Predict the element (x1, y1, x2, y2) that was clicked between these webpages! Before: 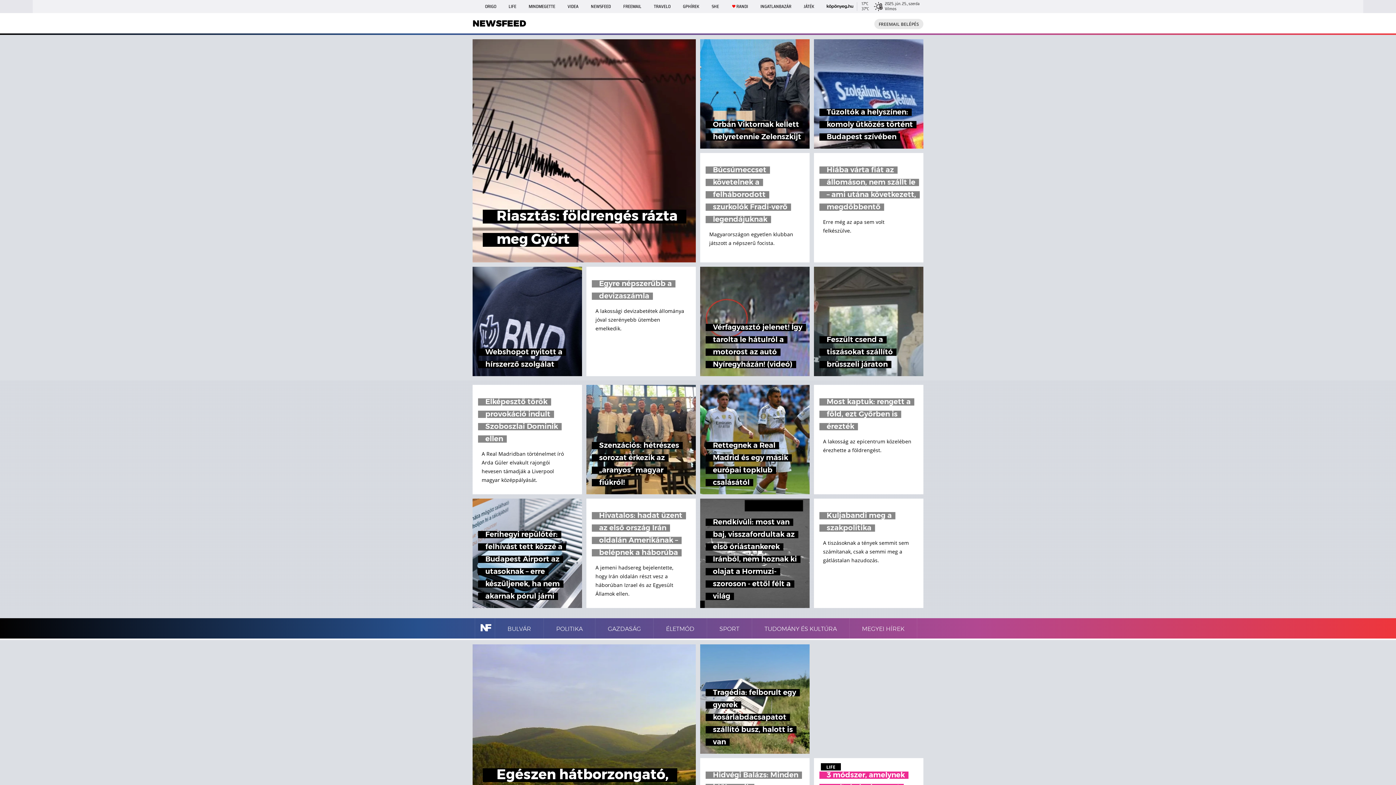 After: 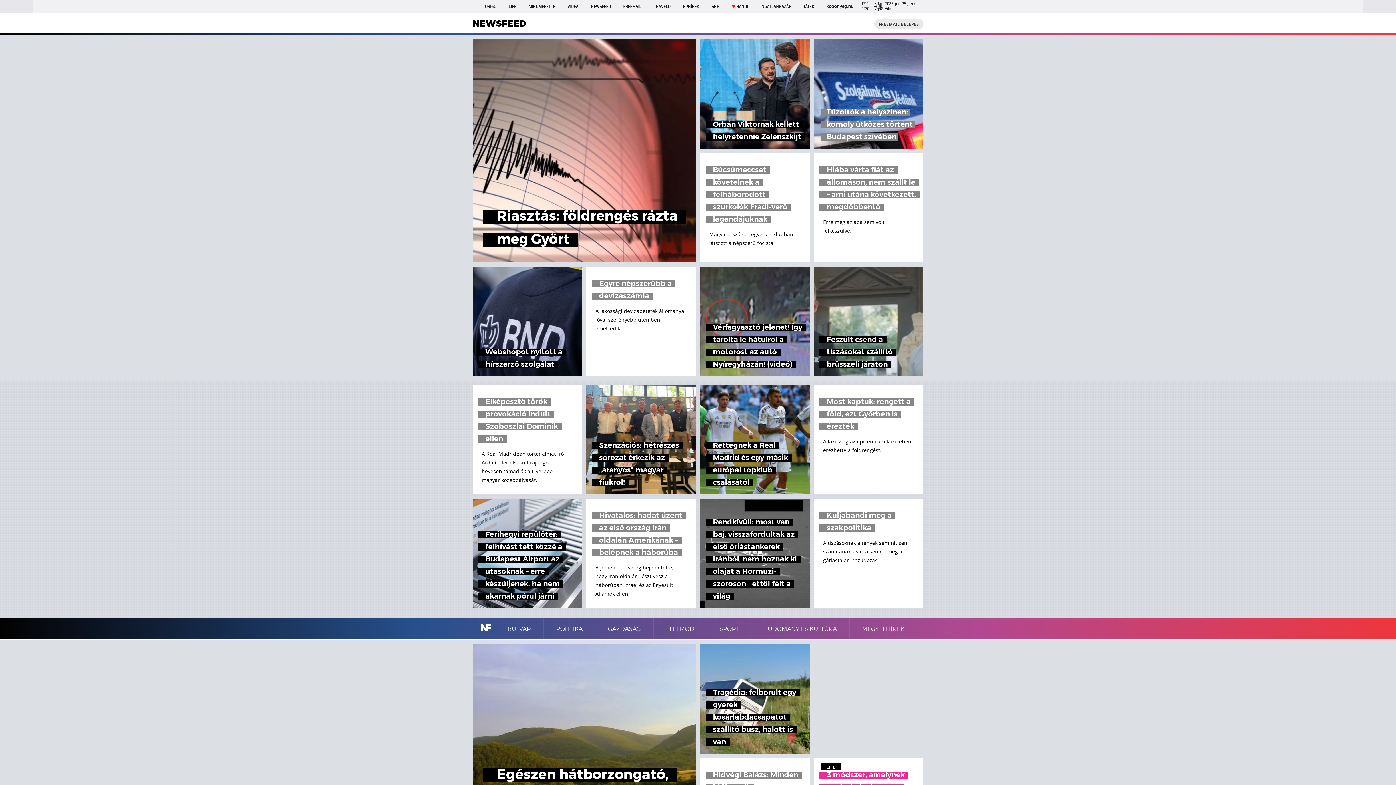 Action: bbox: (814, 39, 923, 148) label: Tűzoltók a helyszínen: komoly ütközés történt Budapest szívében